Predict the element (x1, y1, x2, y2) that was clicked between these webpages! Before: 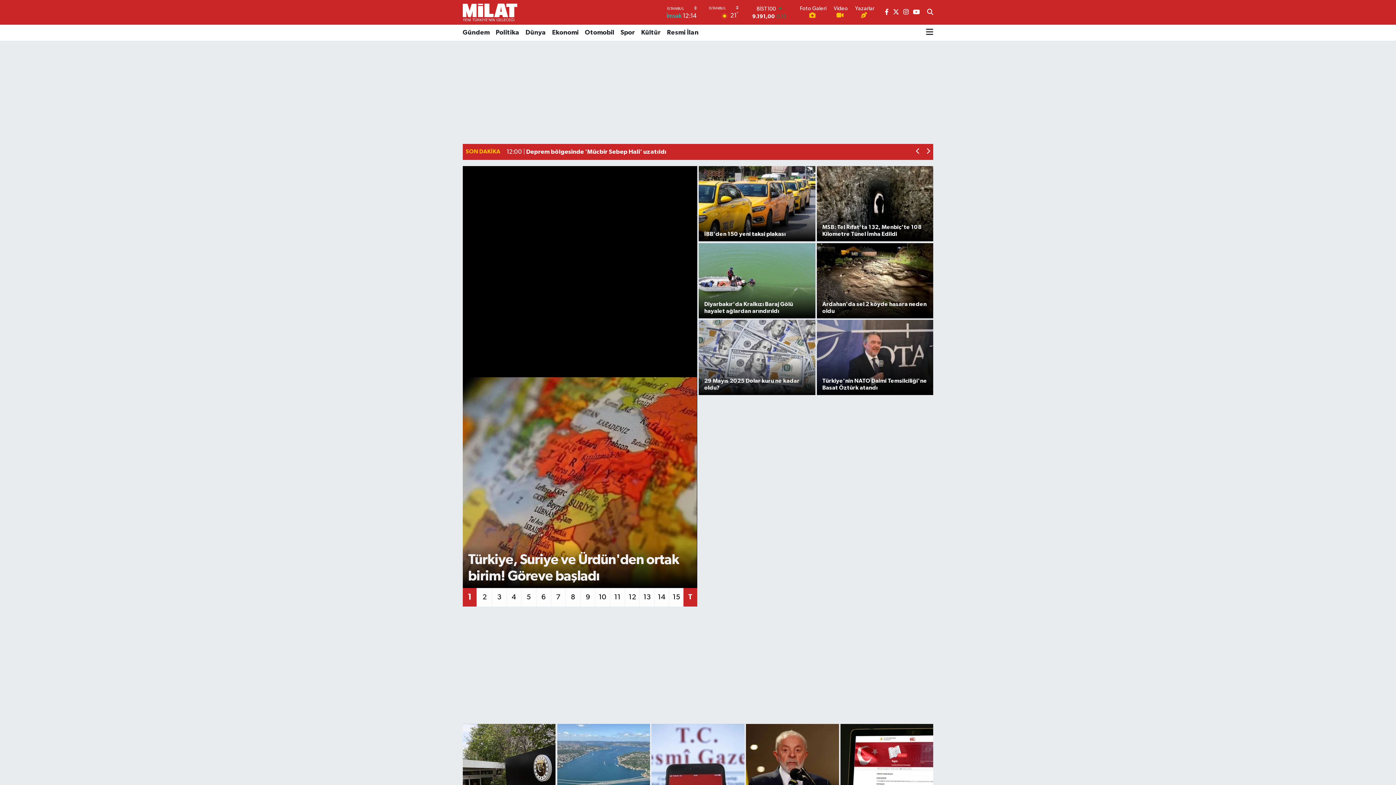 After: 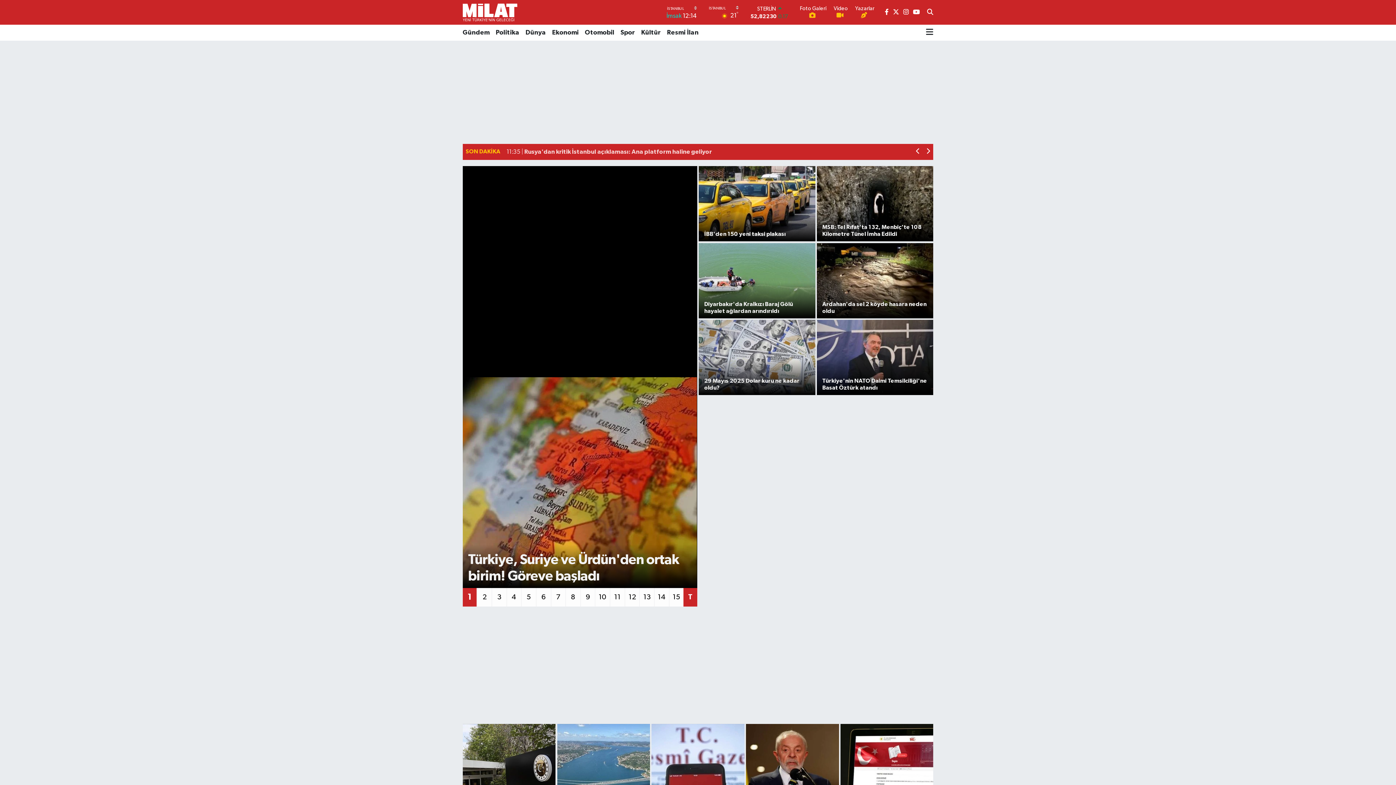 Action: bbox: (506, 148, 666, 155) label: 12:00 | Deprem bölgesinde 'Mücbir Sebep Hali' uzatıldı